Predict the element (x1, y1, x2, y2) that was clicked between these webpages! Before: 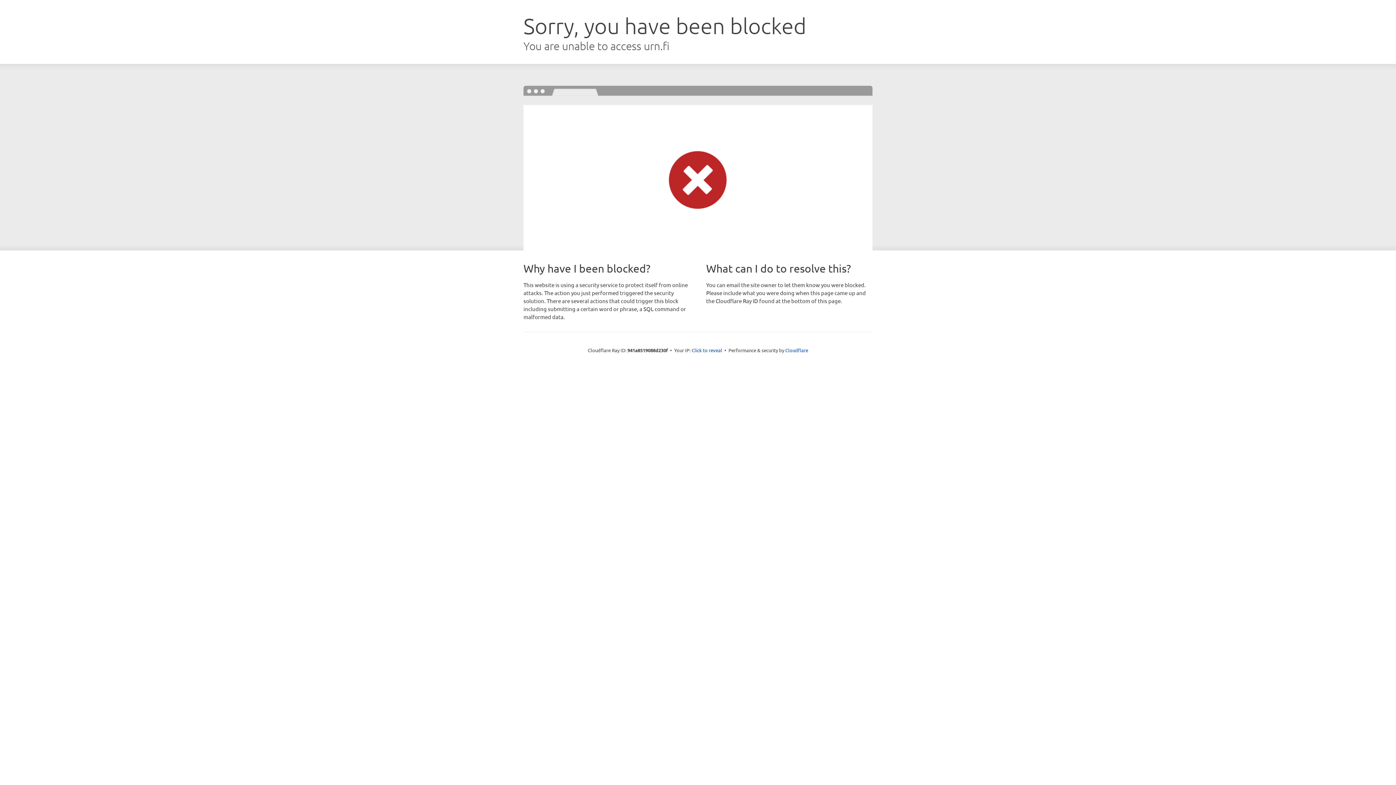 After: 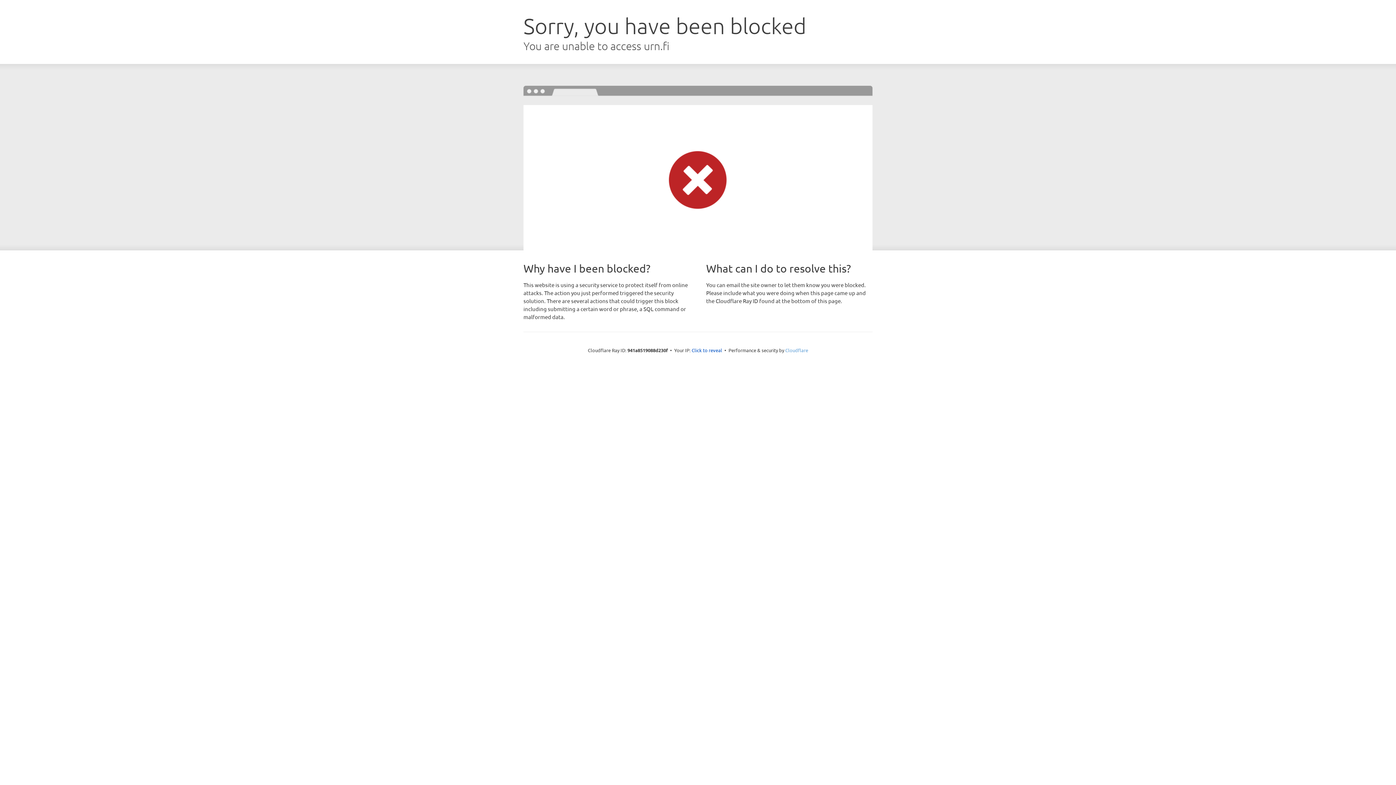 Action: label: Cloudflare bbox: (785, 347, 808, 353)